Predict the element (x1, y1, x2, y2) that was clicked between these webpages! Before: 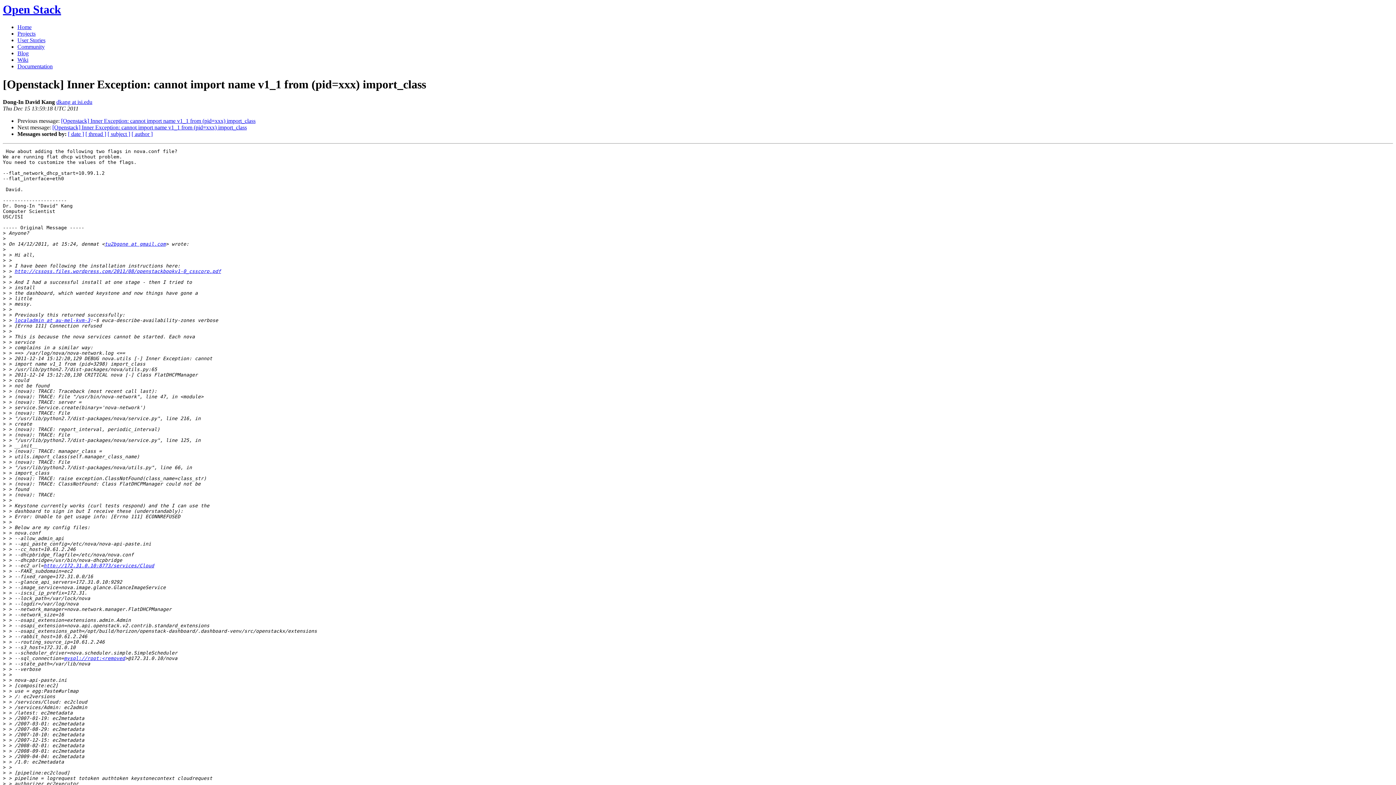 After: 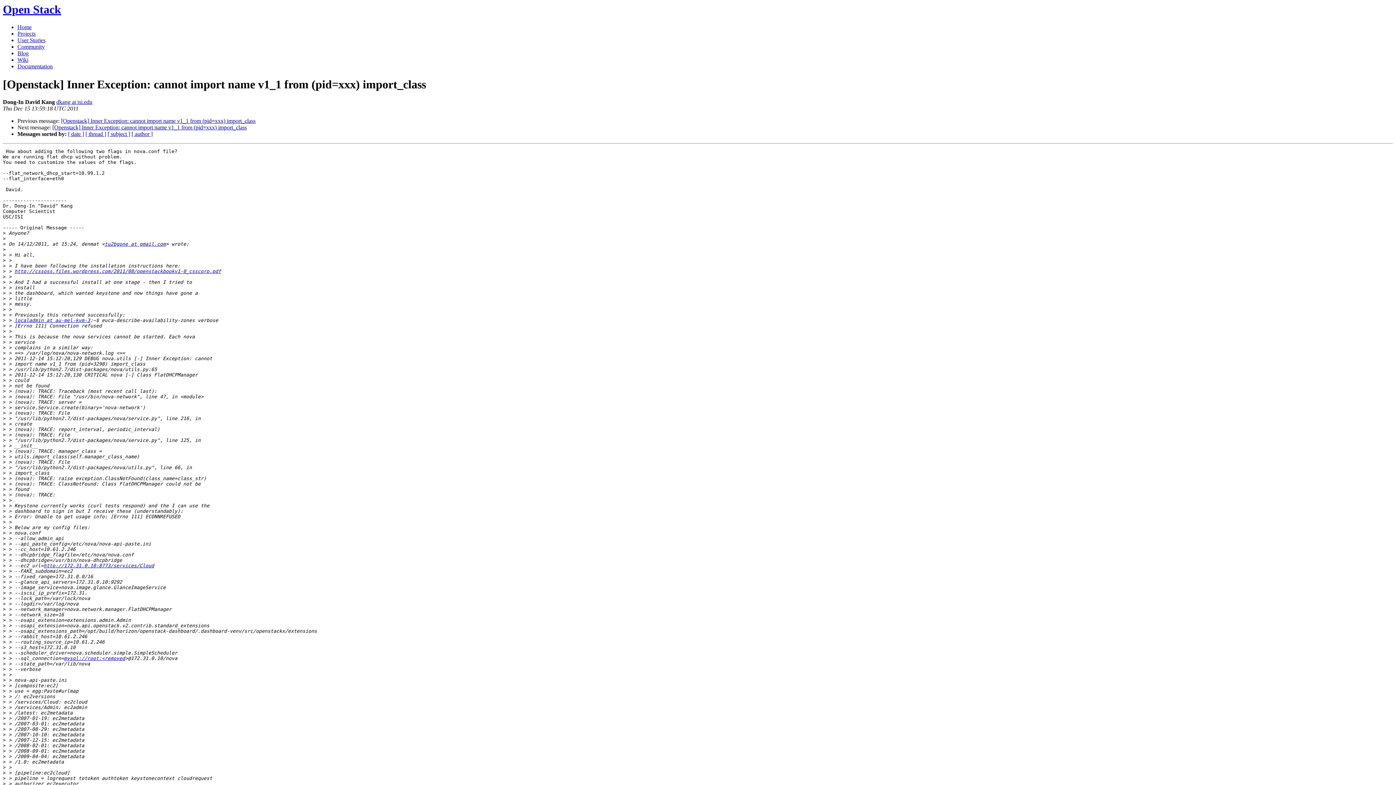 Action: bbox: (64, 656, 125, 661) label: mysql://root:<removed